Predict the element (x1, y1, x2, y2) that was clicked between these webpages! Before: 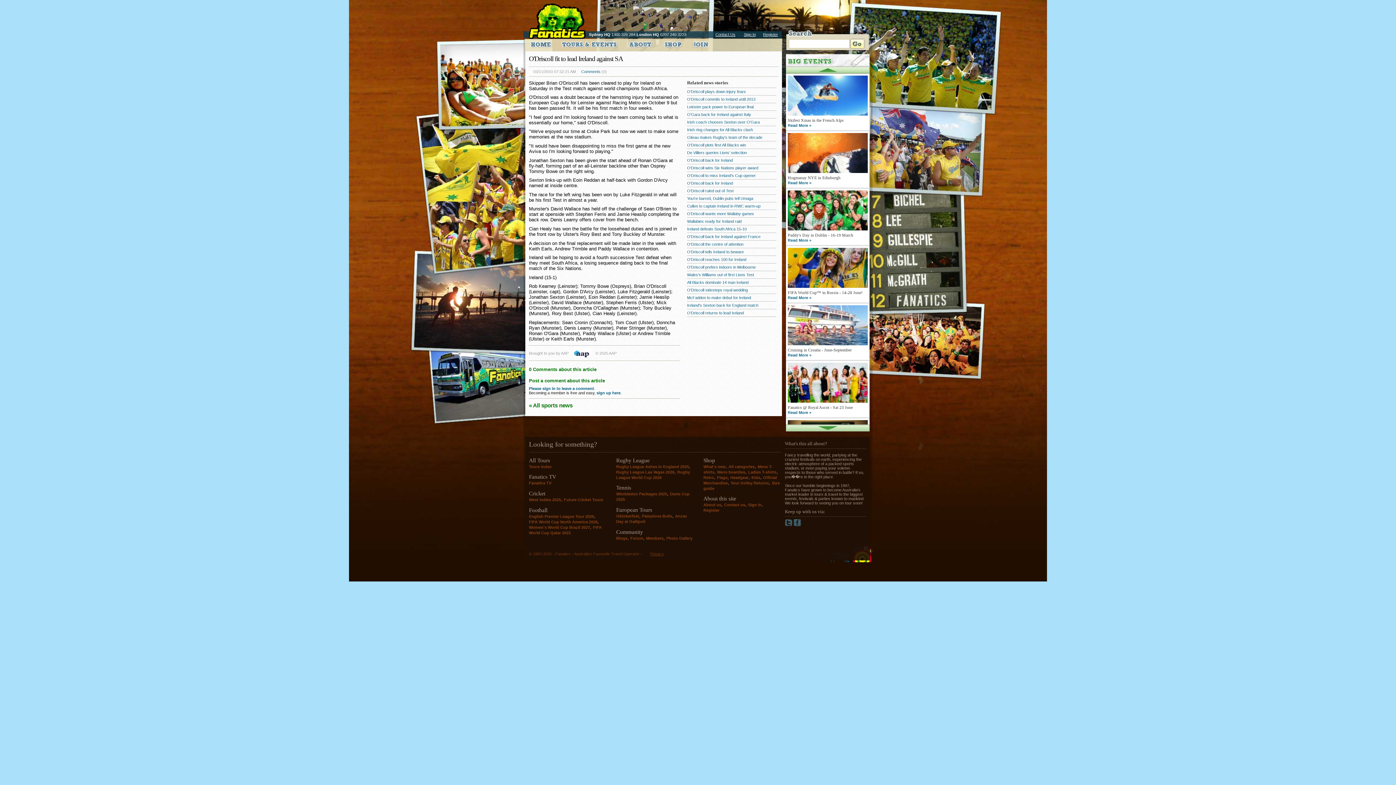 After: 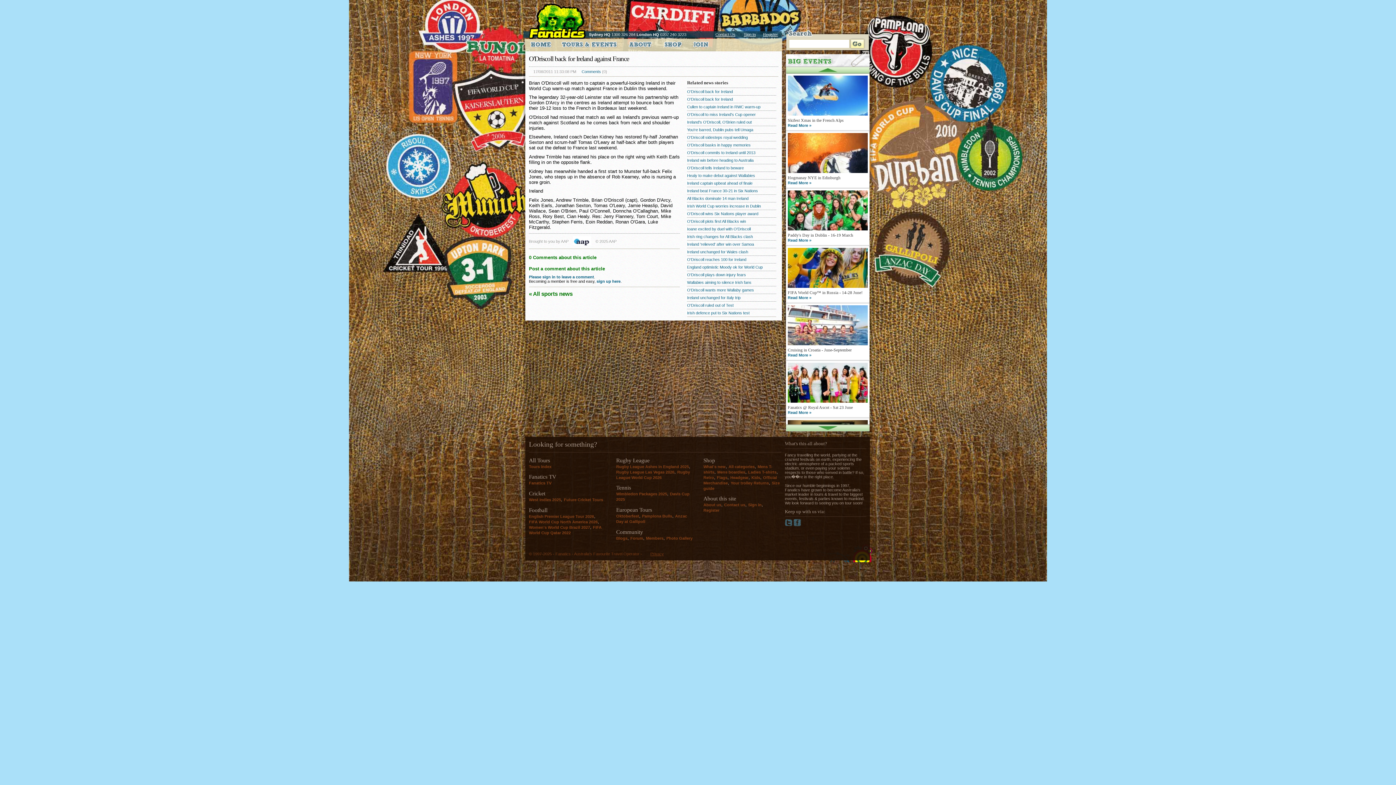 Action: bbox: (687, 232, 776, 240) label: O'Driscoll back for Ireland against France